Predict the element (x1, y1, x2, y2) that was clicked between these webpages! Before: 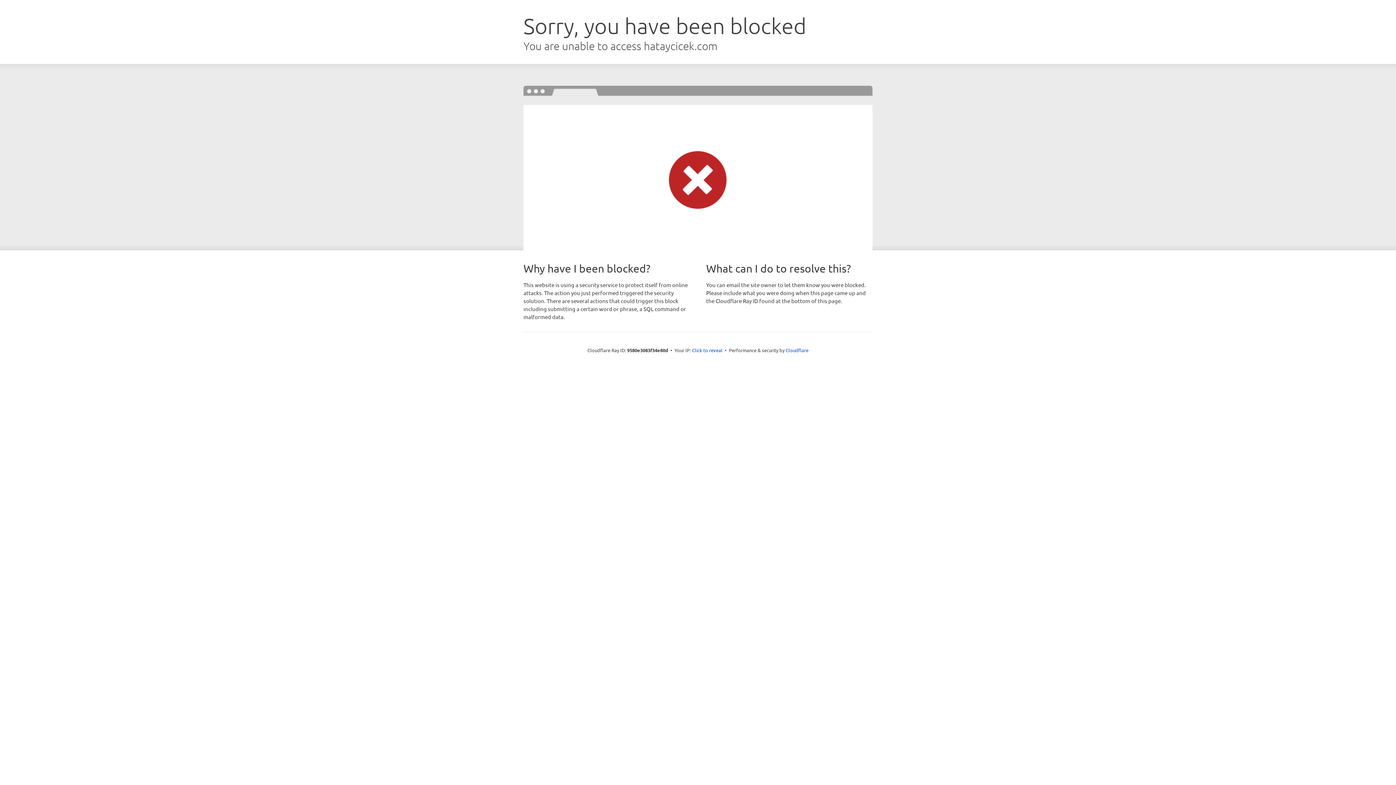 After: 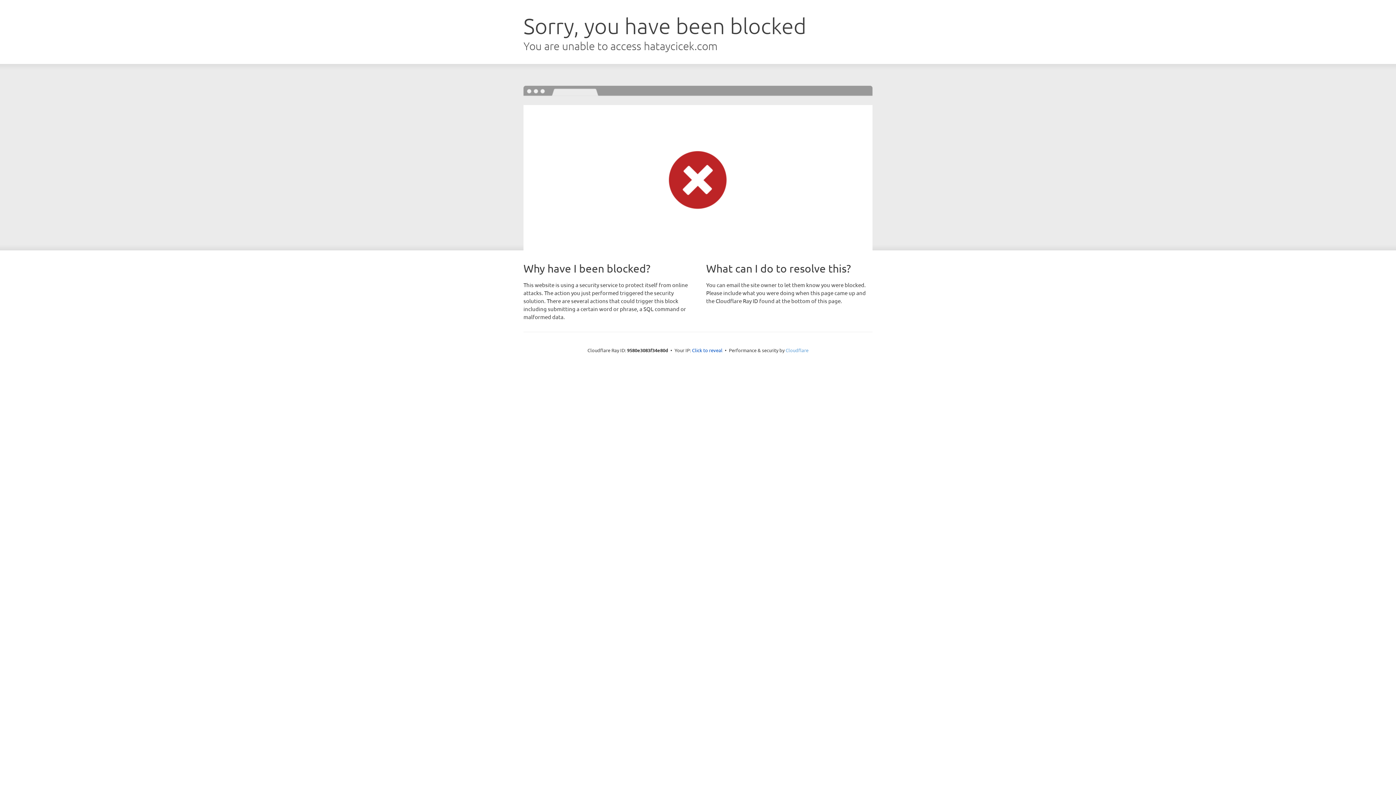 Action: bbox: (785, 347, 808, 353) label: Cloudflare